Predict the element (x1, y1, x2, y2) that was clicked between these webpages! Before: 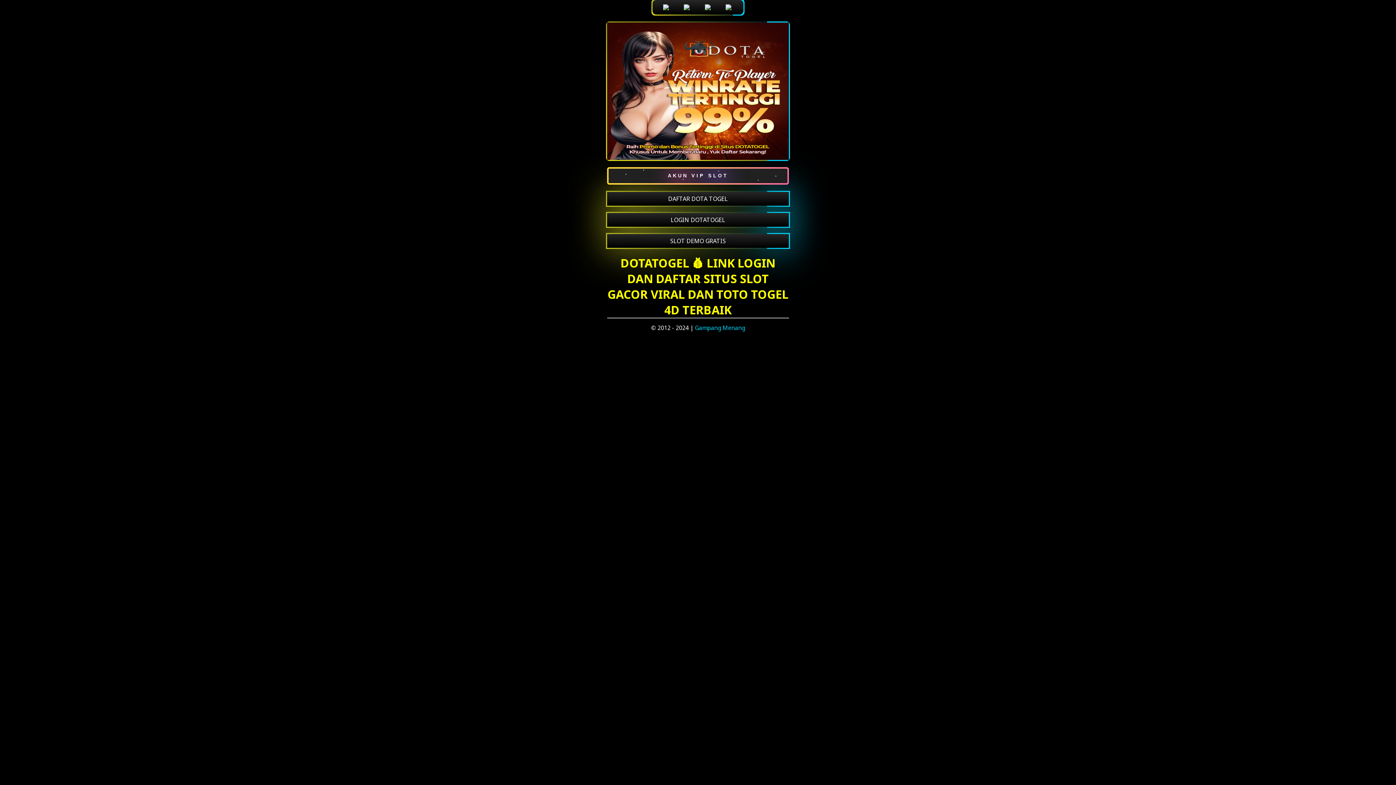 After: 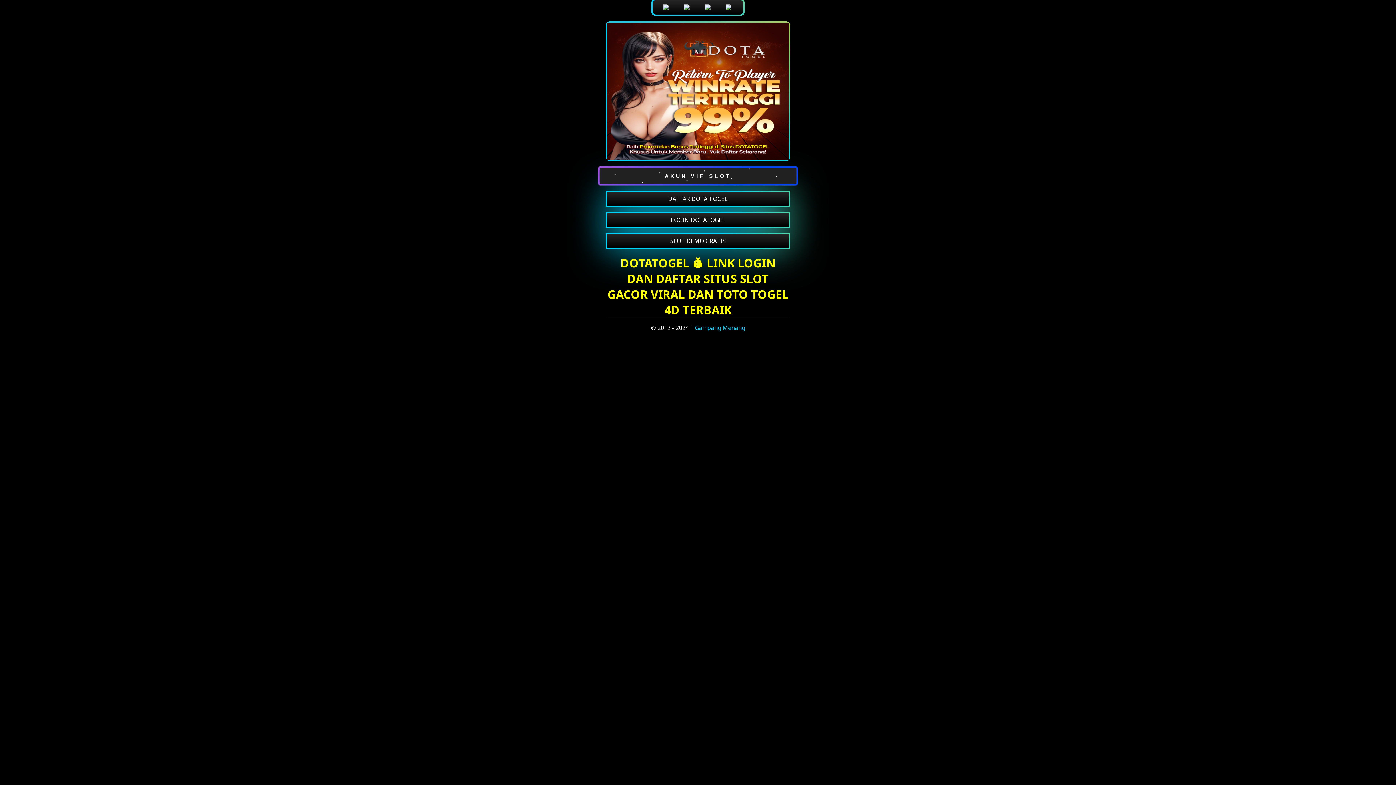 Action: bbox: (607, 167, 789, 191) label: AKUN VIP SLOT